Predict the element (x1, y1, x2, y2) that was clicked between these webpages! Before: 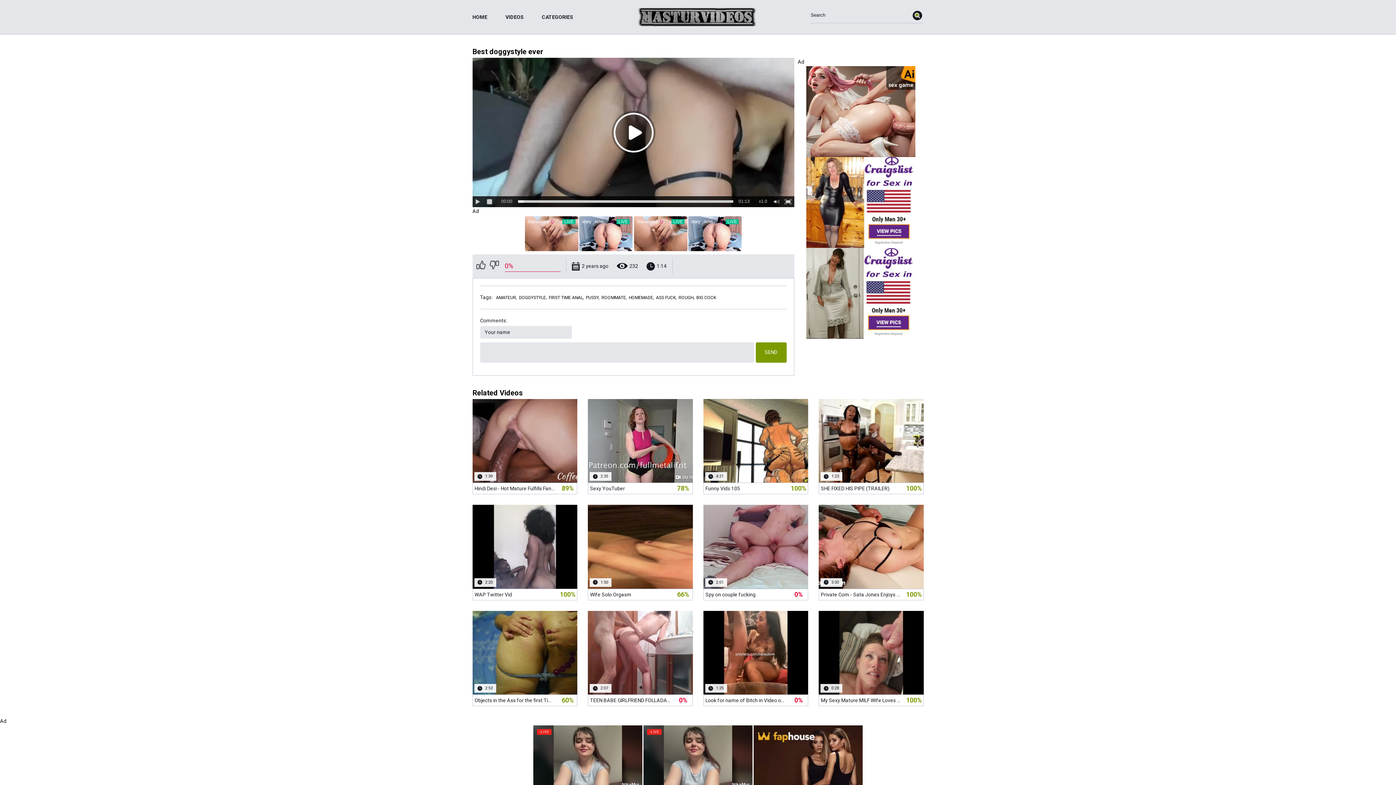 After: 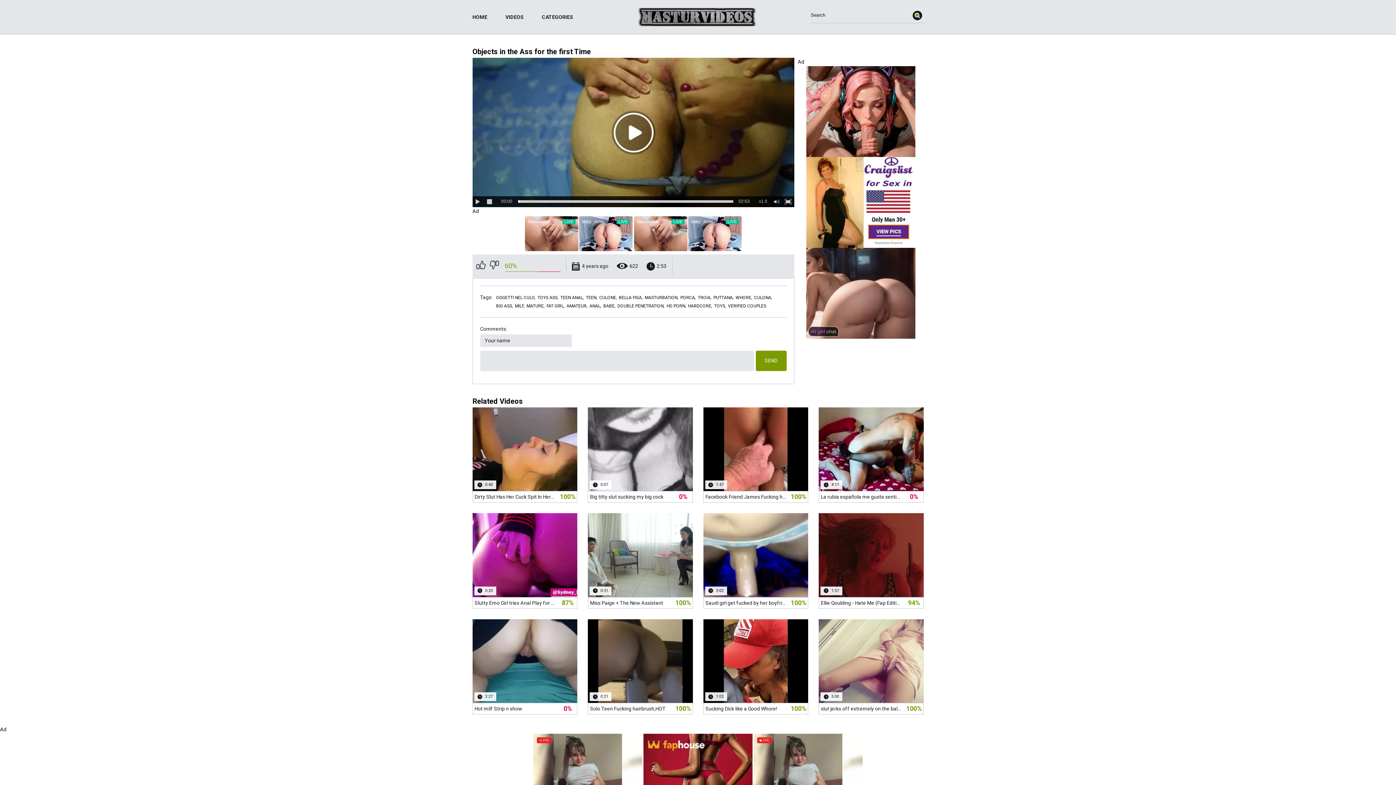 Action: bbox: (472, 611, 577, 706) label:  4 years ago
 622
 2:53
Objects in the Ass for the first Time
60%